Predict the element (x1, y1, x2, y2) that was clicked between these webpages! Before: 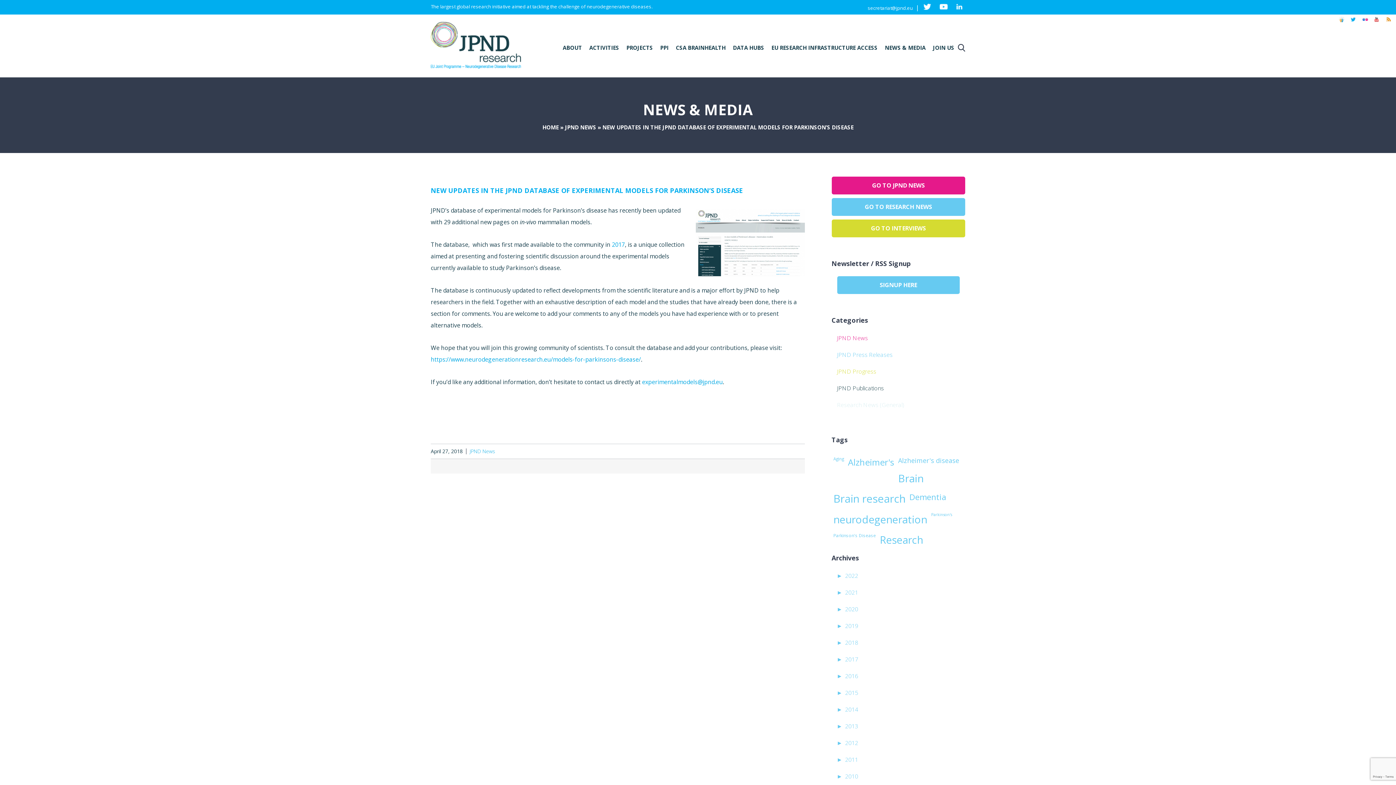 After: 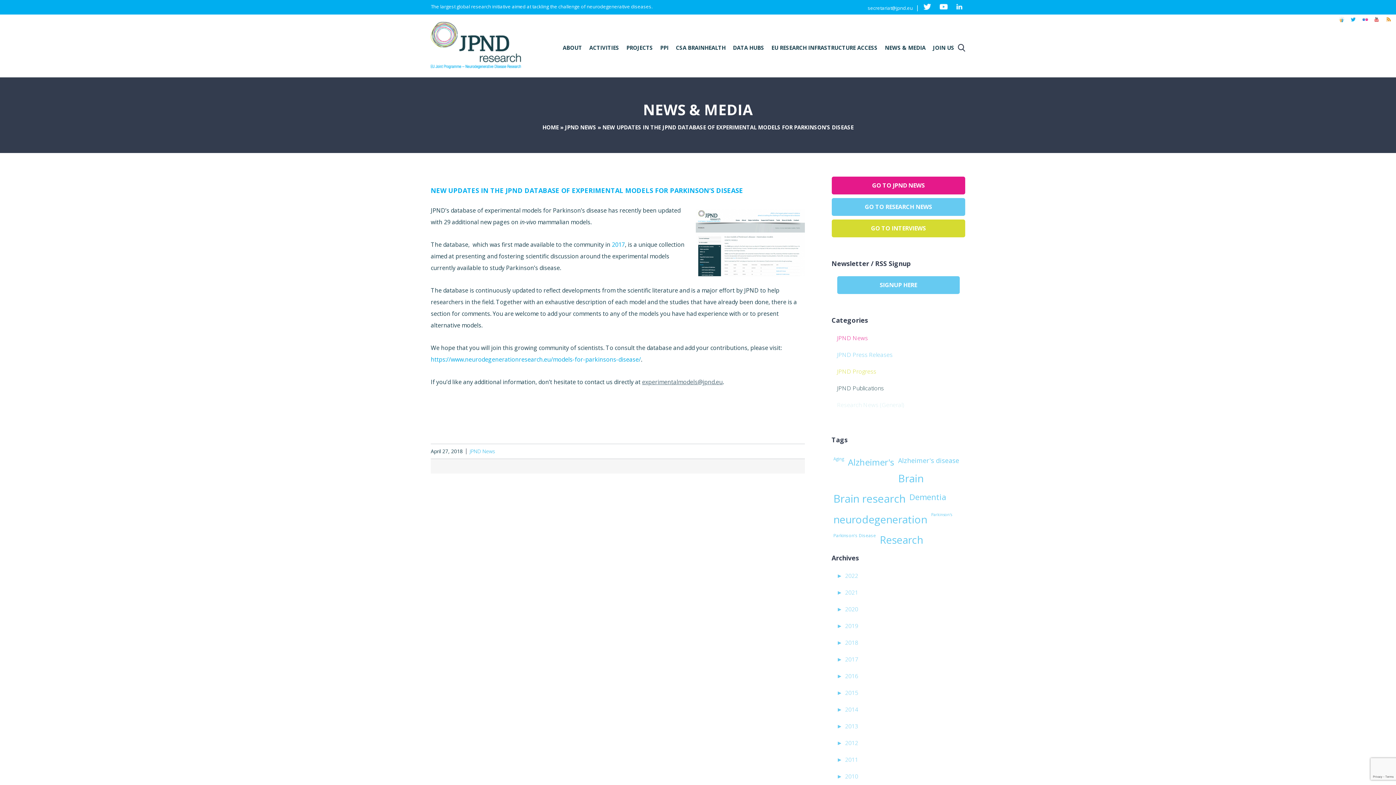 Action: label: experimentalmodels@jpnd.eu bbox: (642, 378, 722, 386)